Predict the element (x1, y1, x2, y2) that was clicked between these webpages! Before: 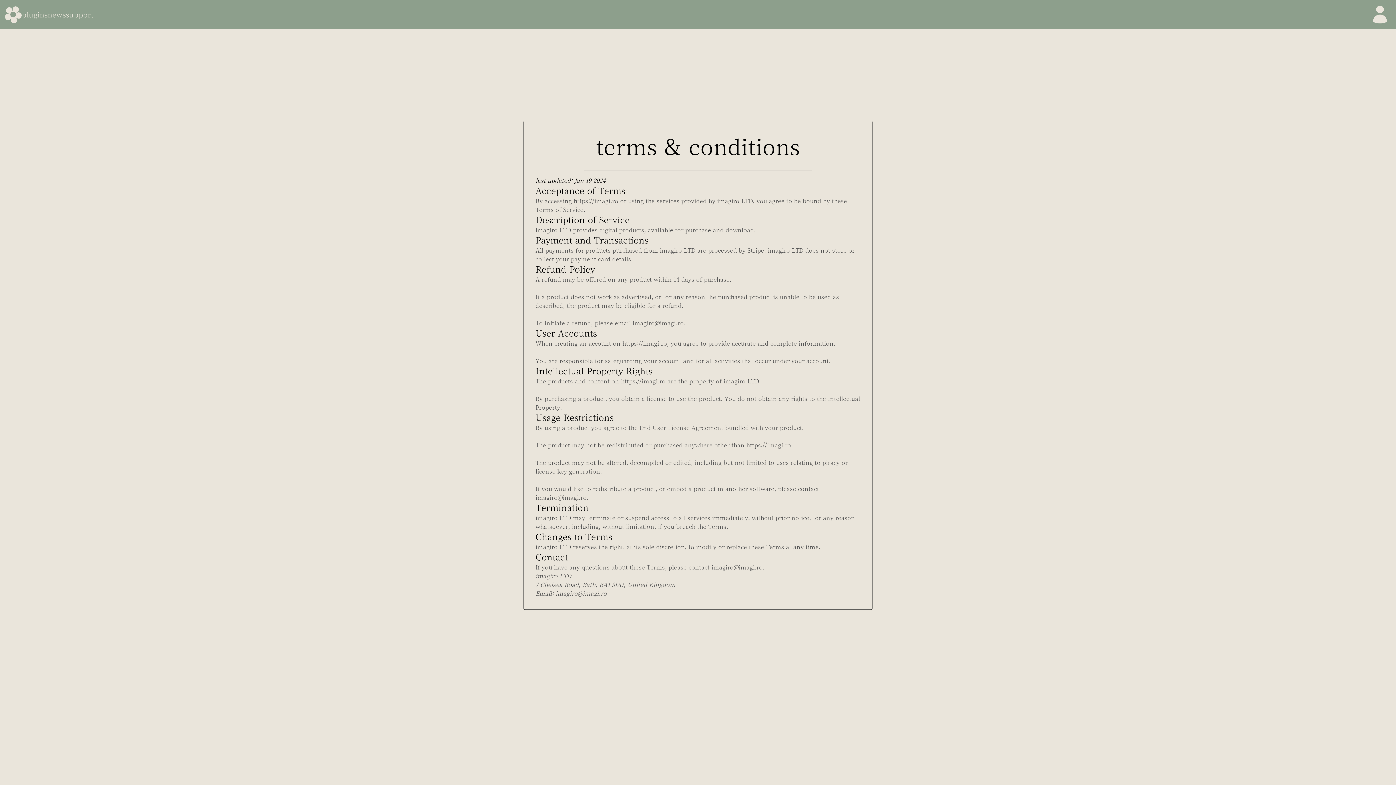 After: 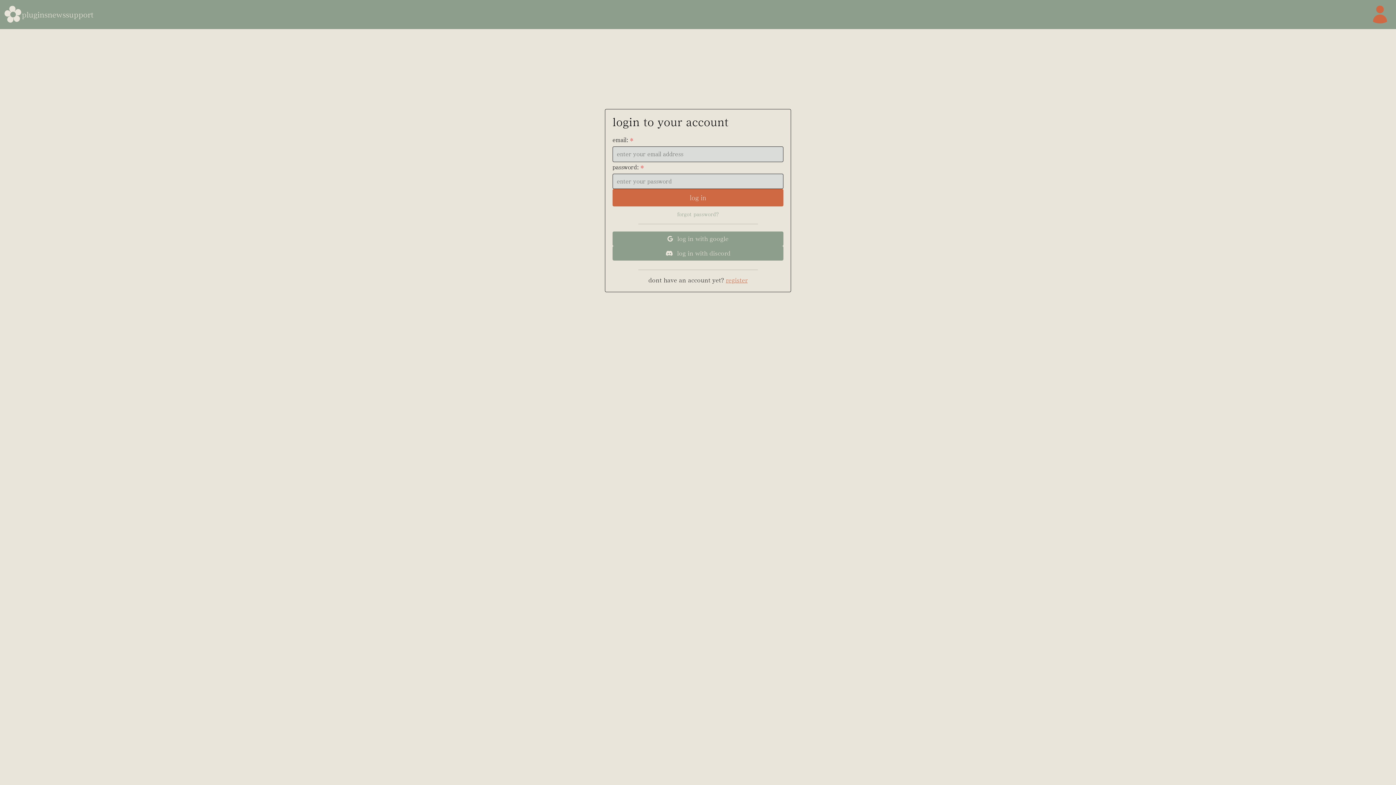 Action: bbox: (1368, 2, 1392, 26)